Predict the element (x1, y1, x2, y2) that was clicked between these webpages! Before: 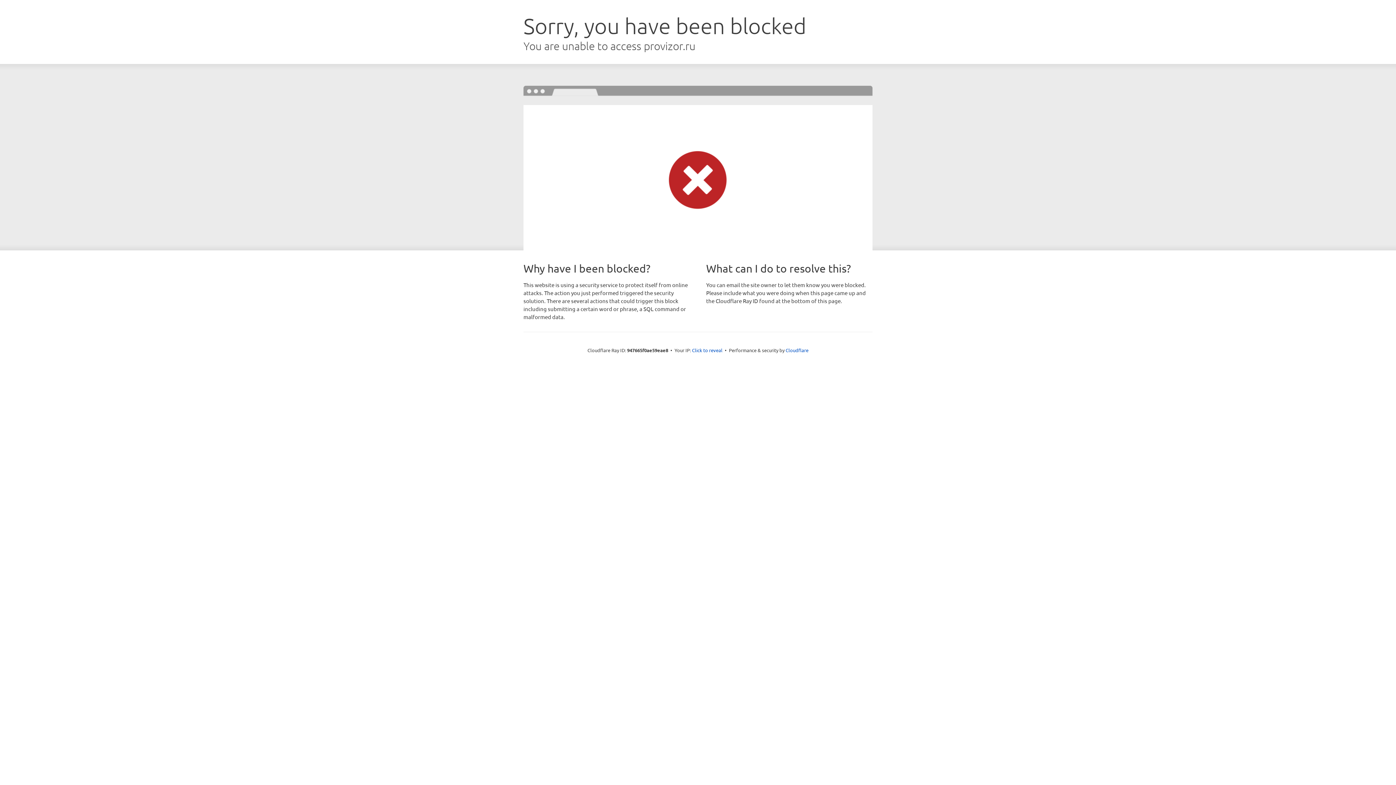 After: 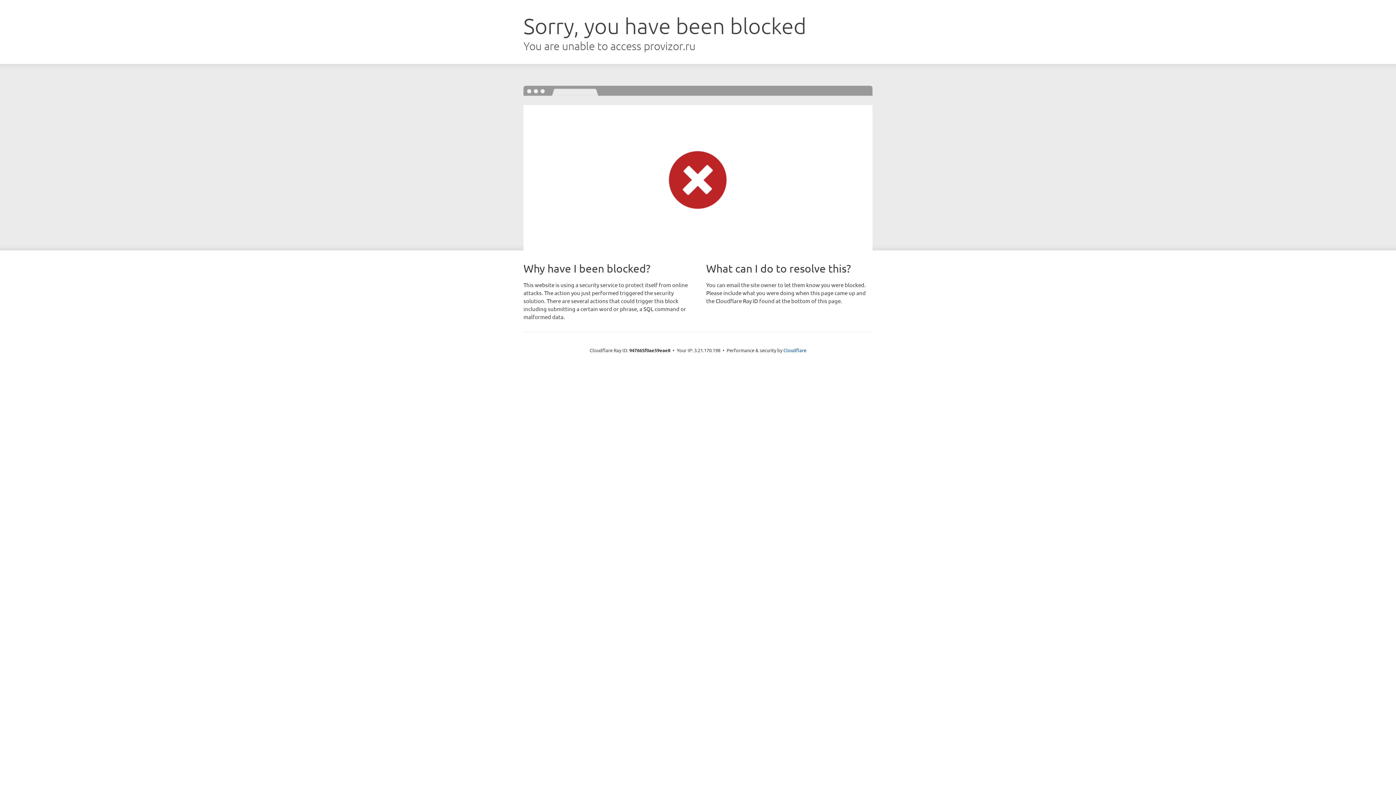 Action: bbox: (692, 346, 722, 353) label: Click to reveal